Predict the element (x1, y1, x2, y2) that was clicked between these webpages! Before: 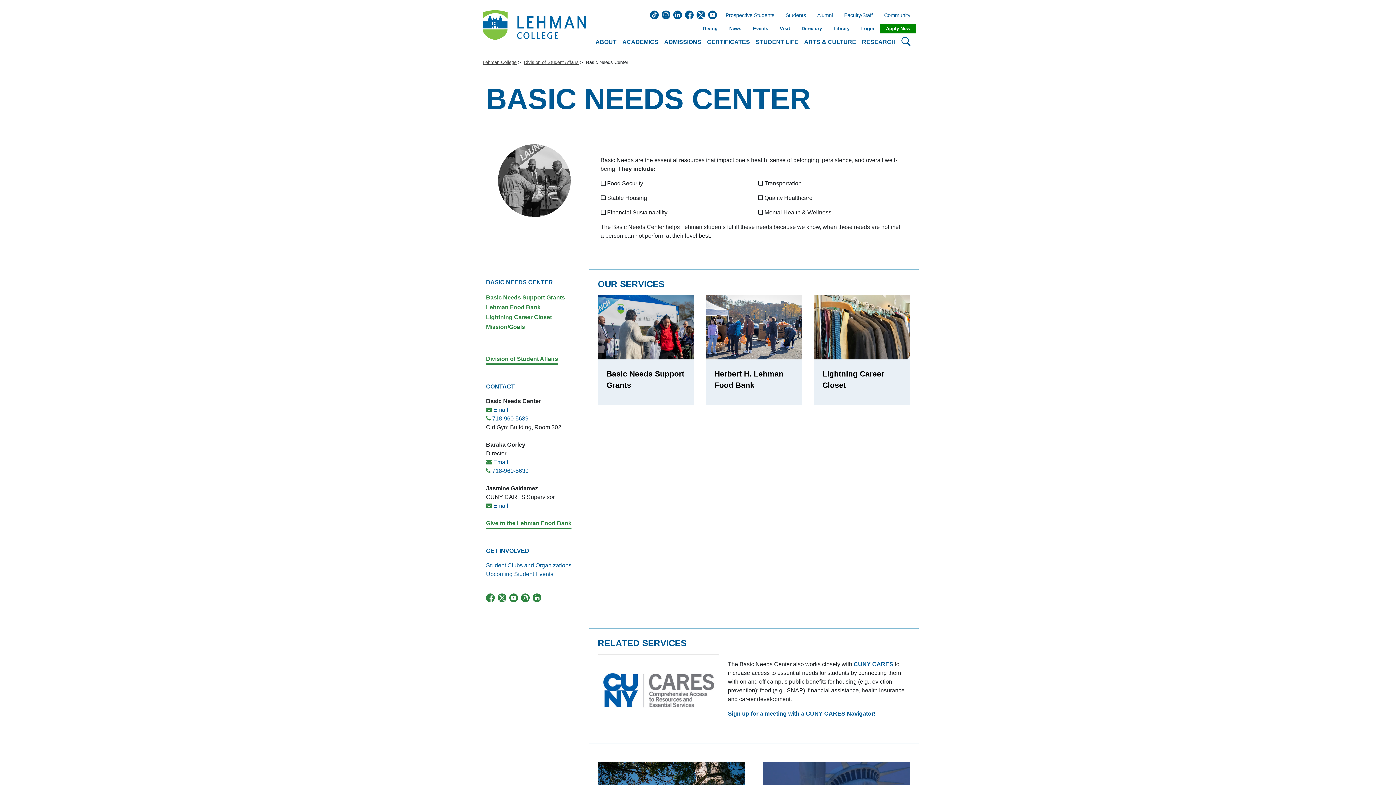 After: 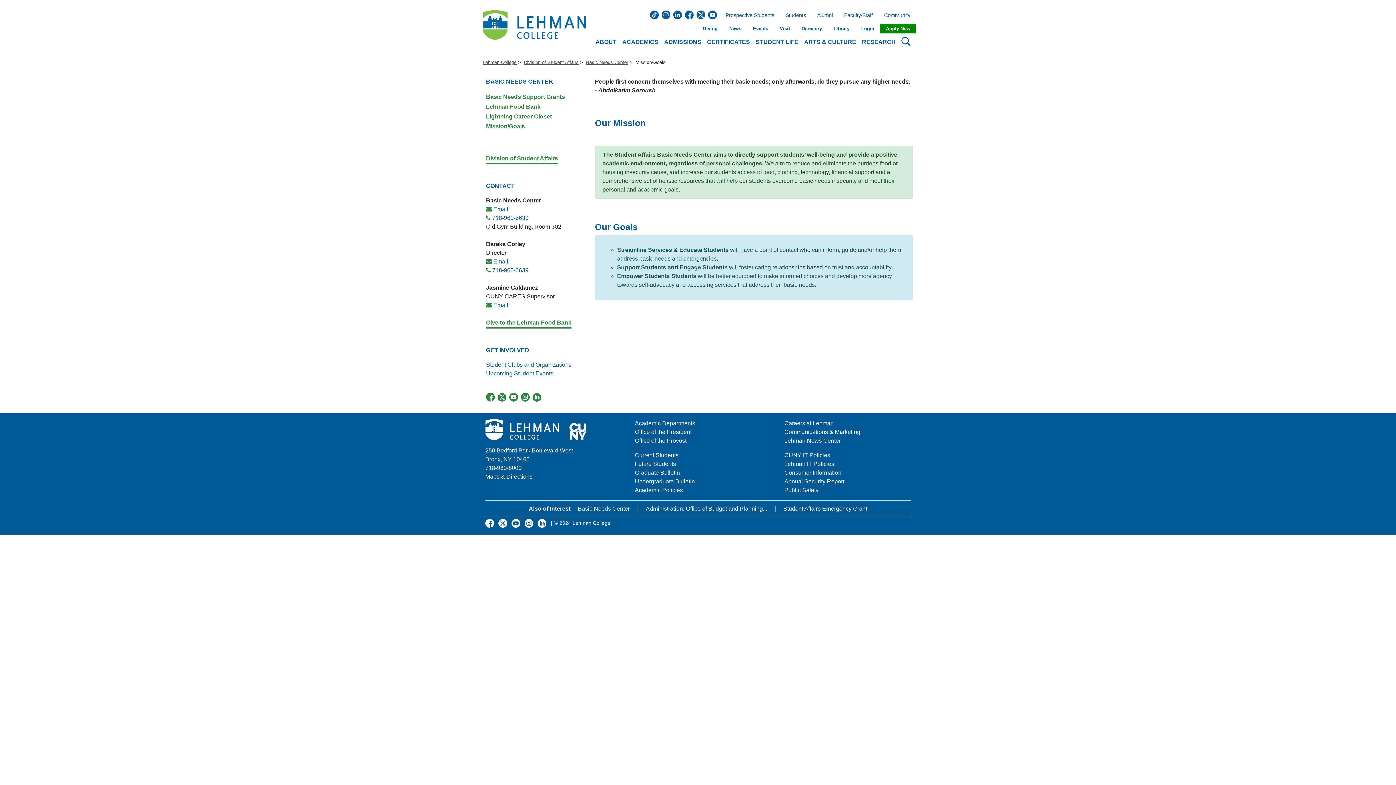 Action: bbox: (486, 322, 574, 330) label: Mission/Goals